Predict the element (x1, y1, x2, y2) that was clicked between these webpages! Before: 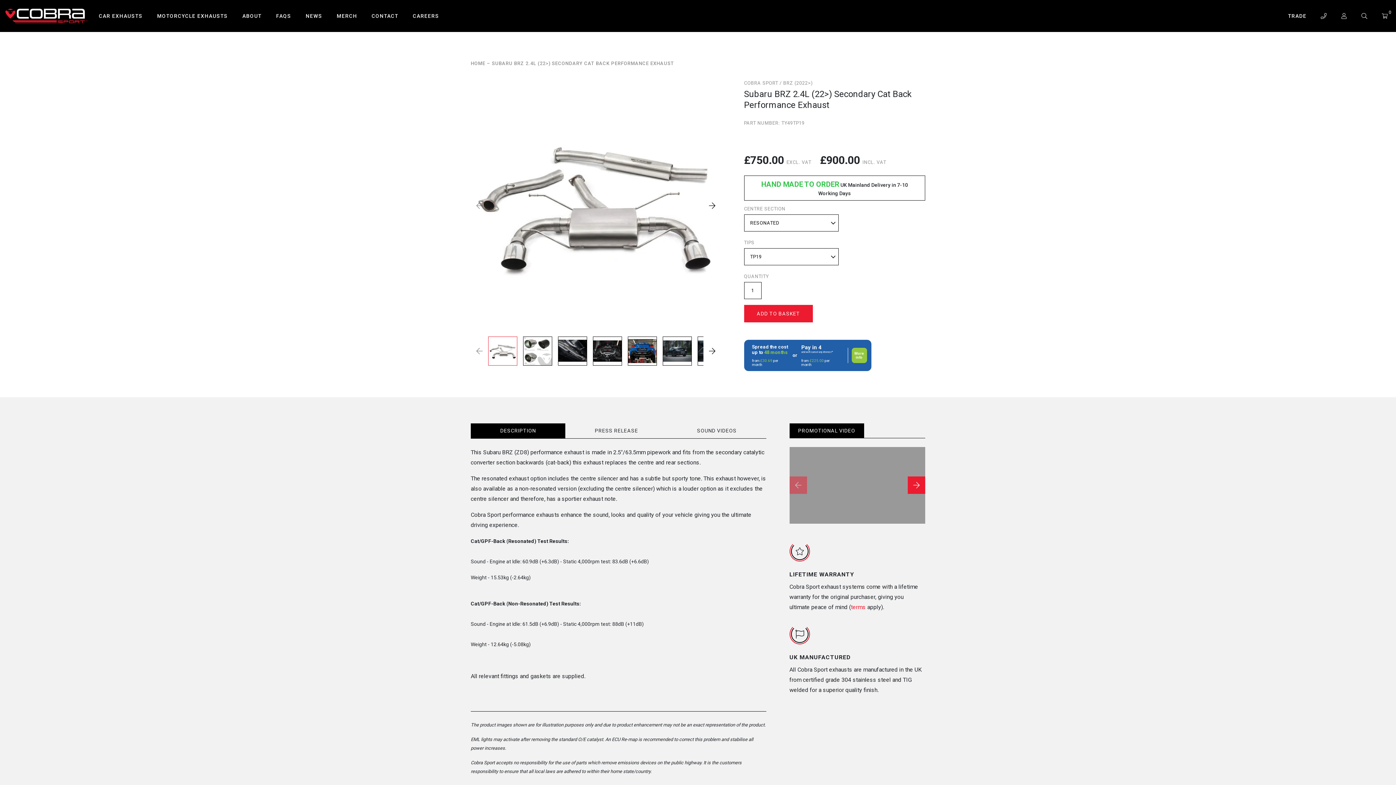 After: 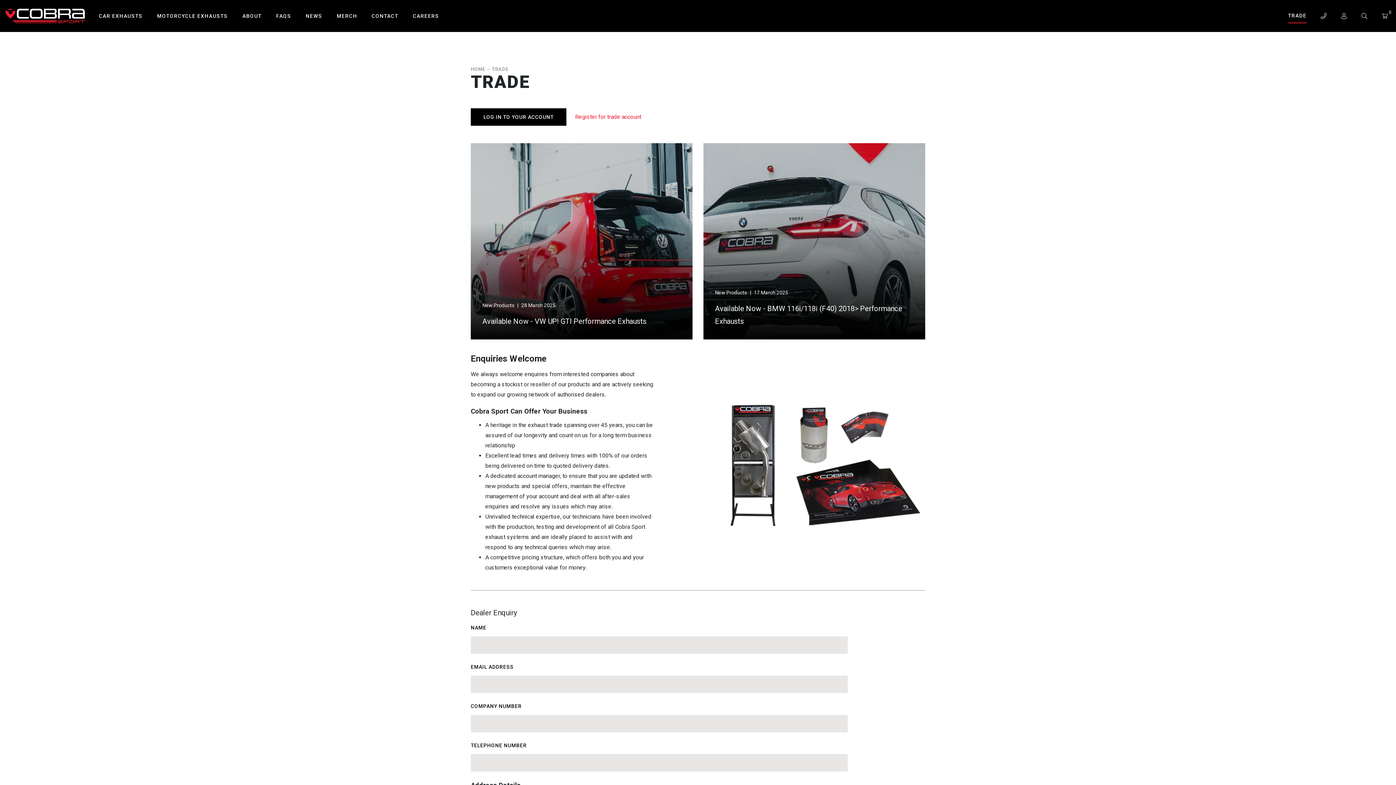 Action: label: TRADE bbox: (1288, 9, 1306, 22)